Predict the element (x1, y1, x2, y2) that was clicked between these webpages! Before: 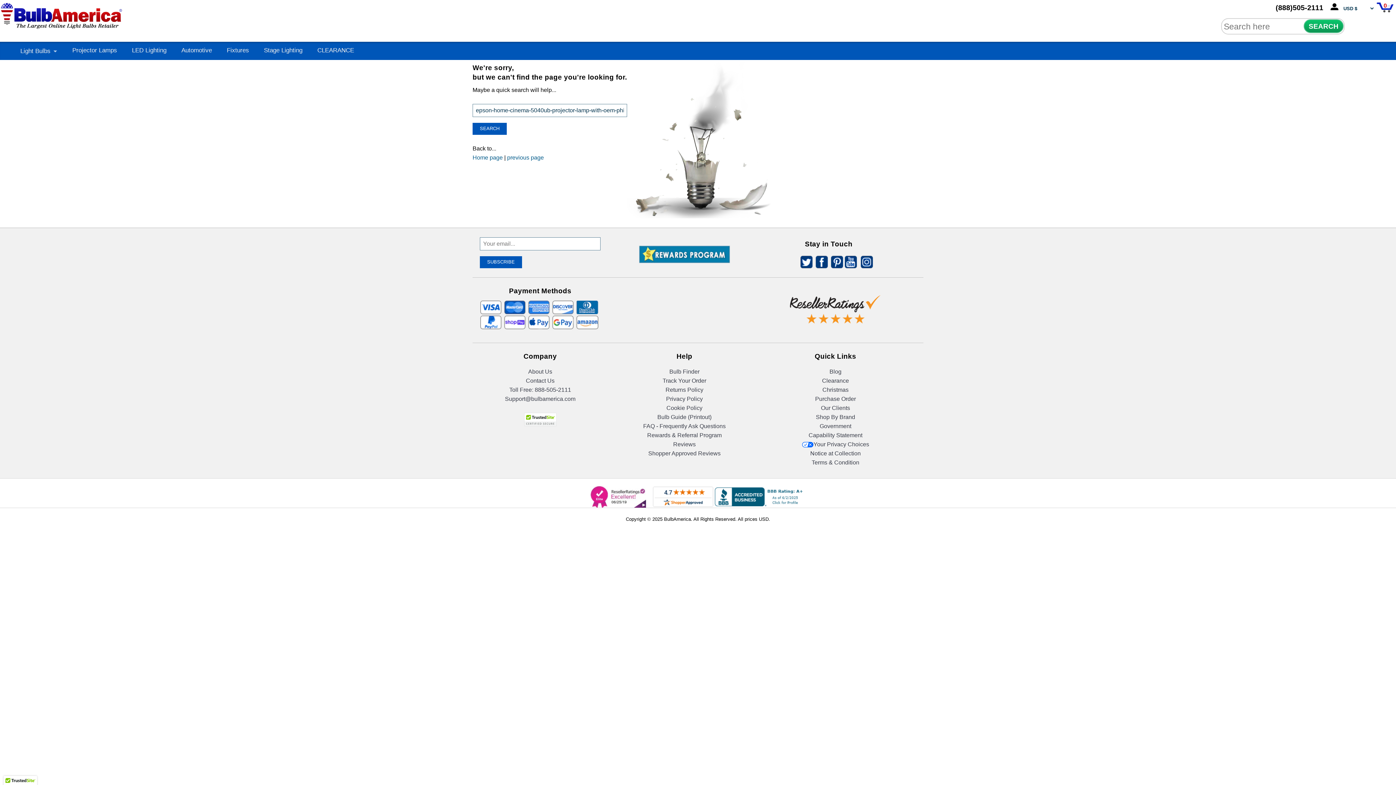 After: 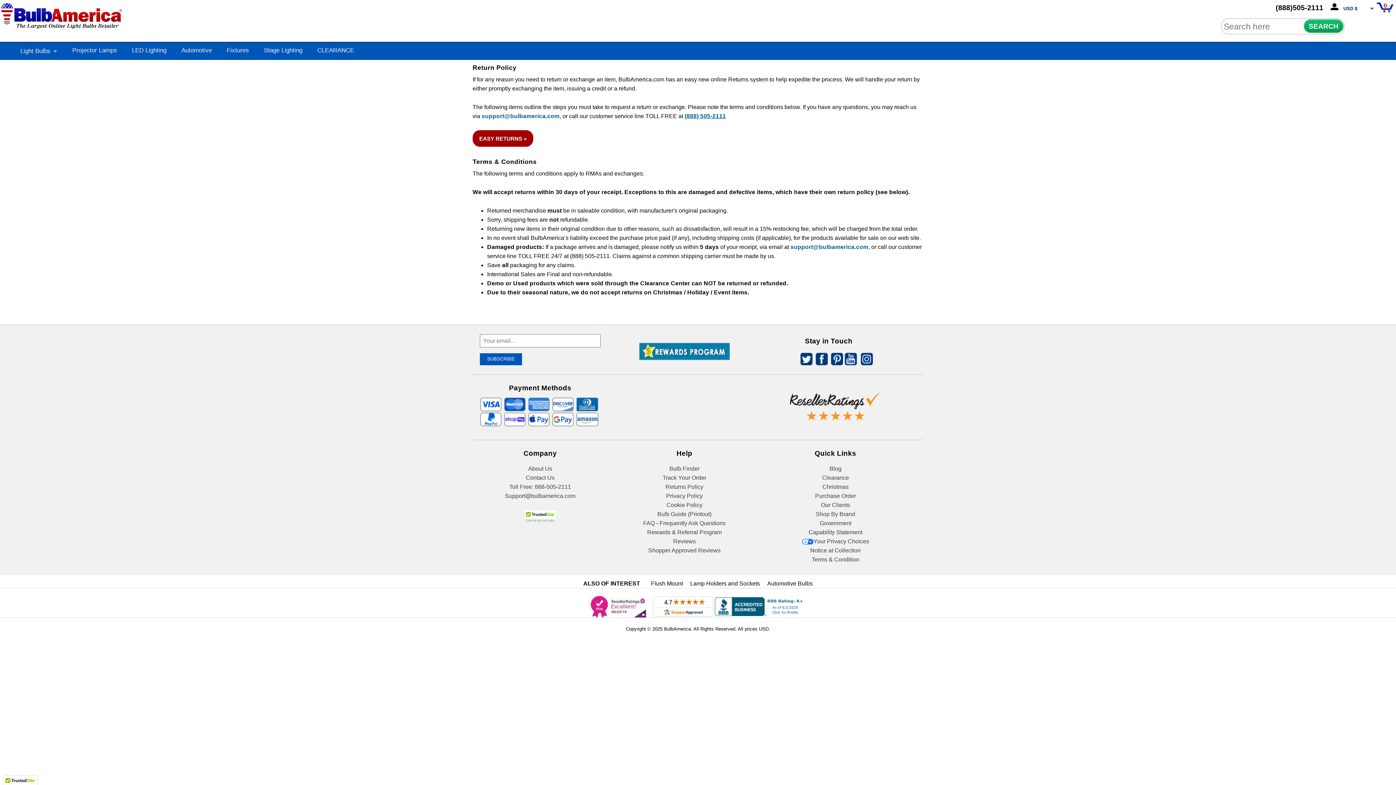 Action: label: Returns Policy bbox: (665, 386, 703, 393)